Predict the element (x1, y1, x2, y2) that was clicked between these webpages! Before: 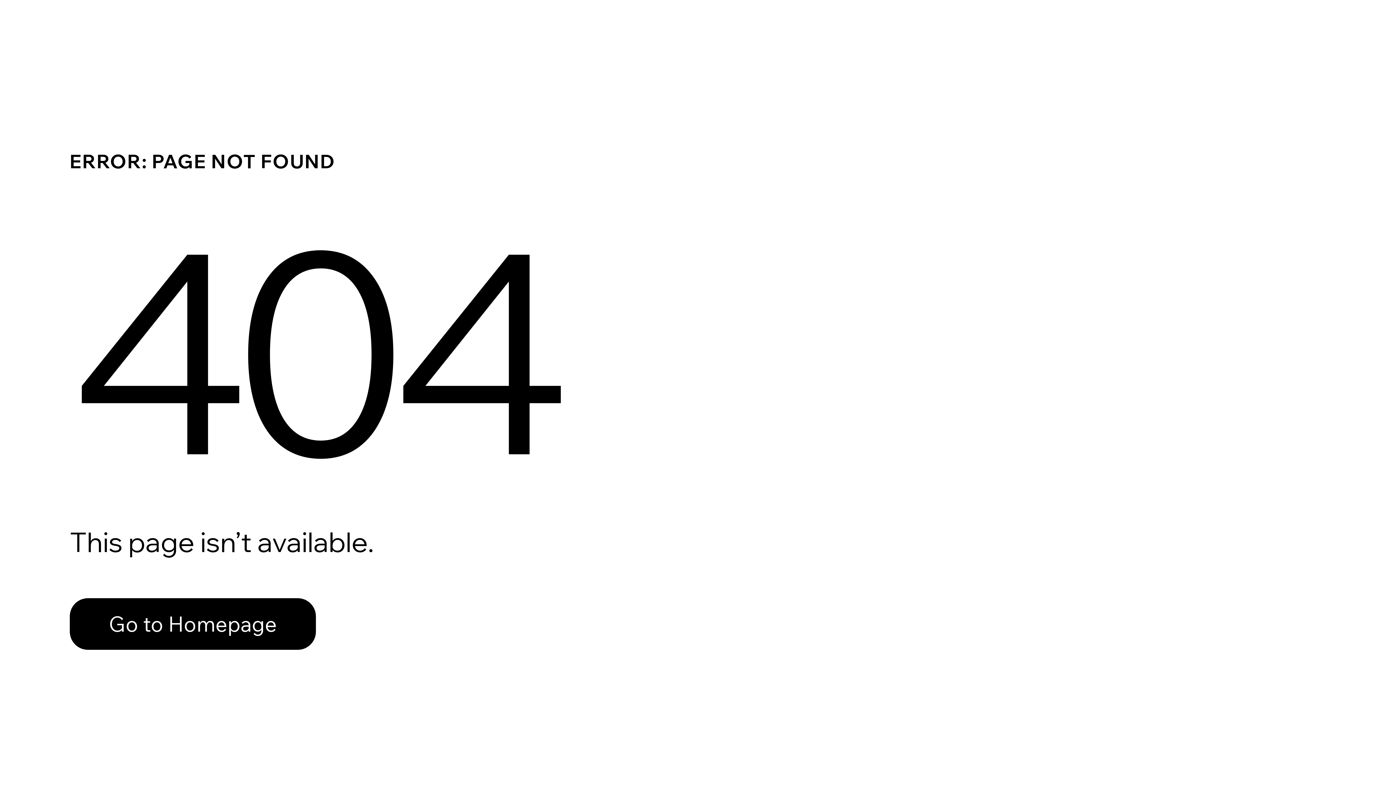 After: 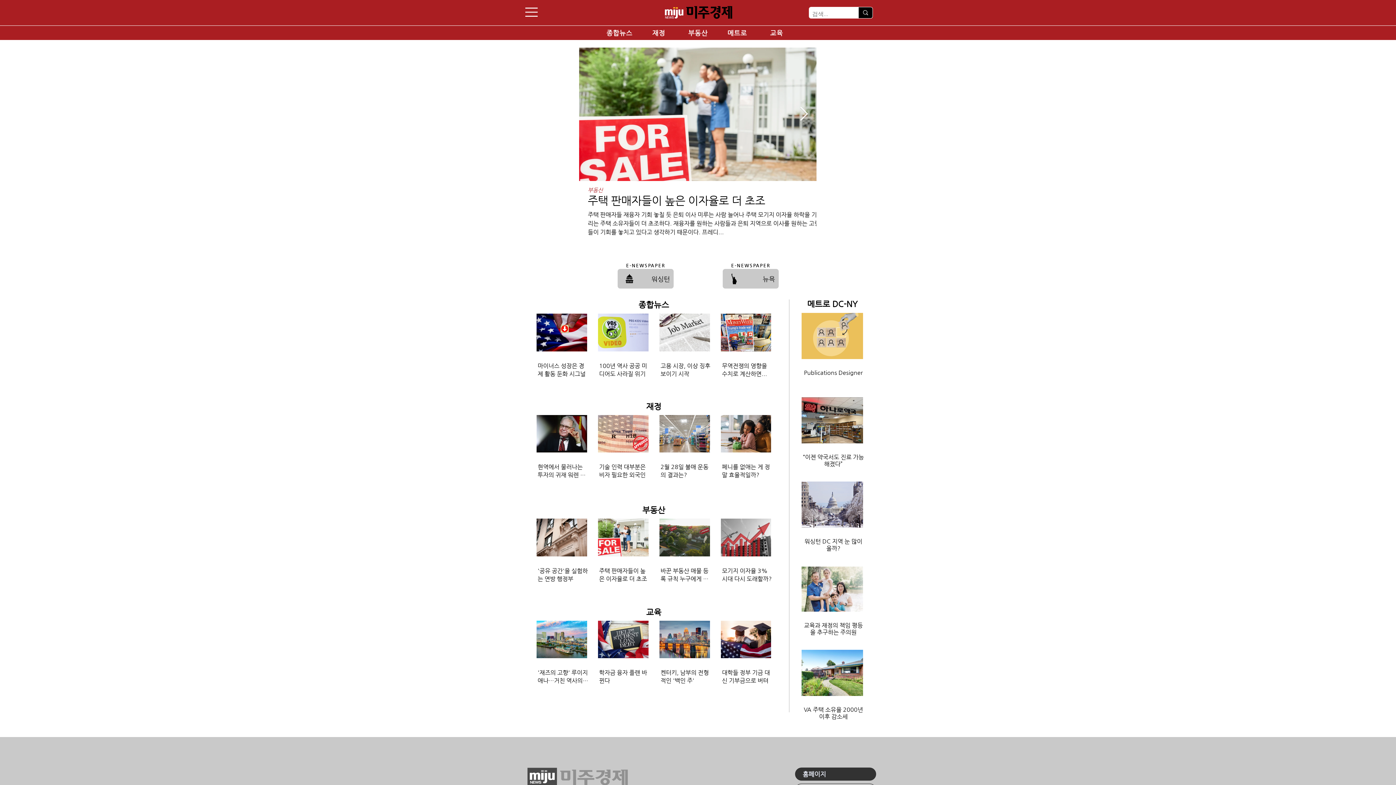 Action: label: Go to Homepage bbox: (69, 582, 768, 659)